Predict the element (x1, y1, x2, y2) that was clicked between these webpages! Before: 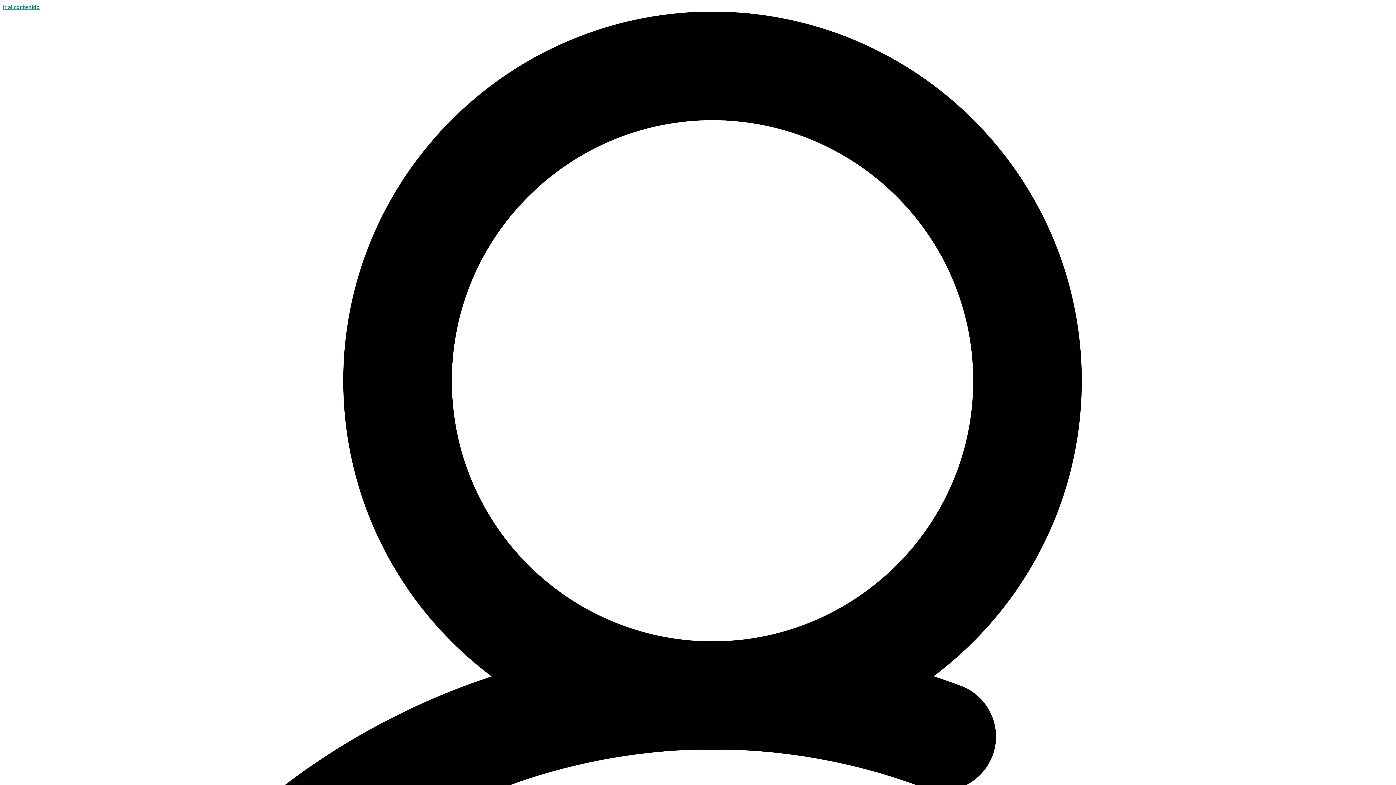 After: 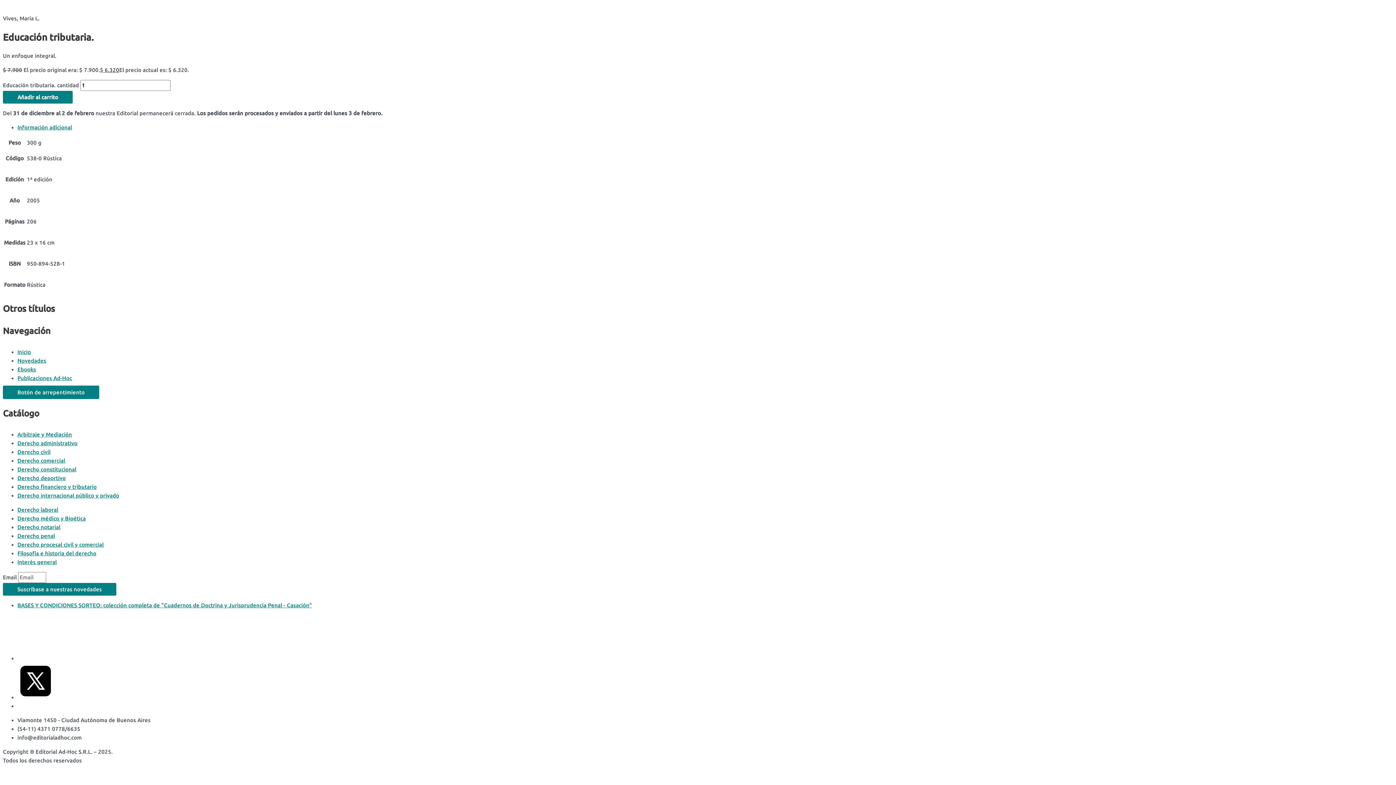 Action: label: Ir al contenido bbox: (2, 4, 39, 10)